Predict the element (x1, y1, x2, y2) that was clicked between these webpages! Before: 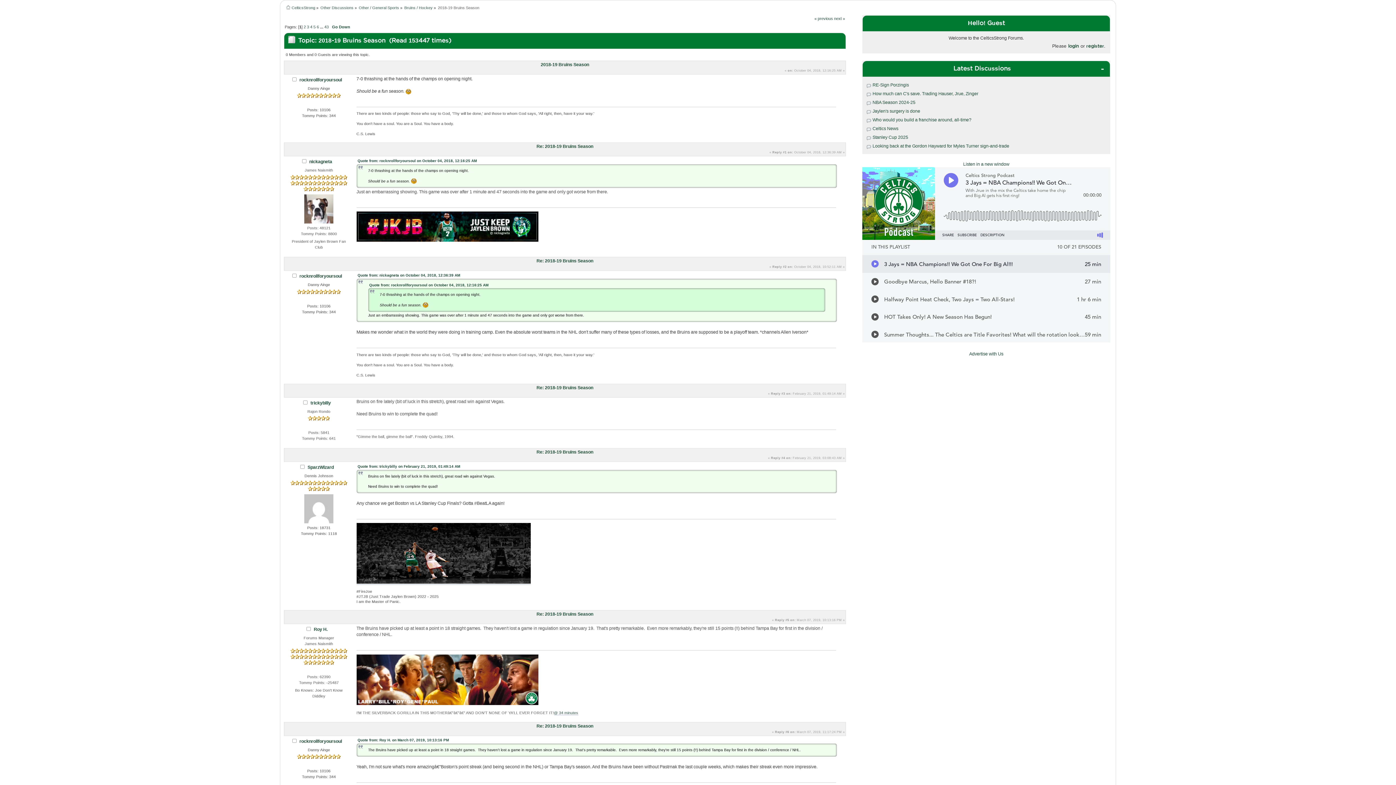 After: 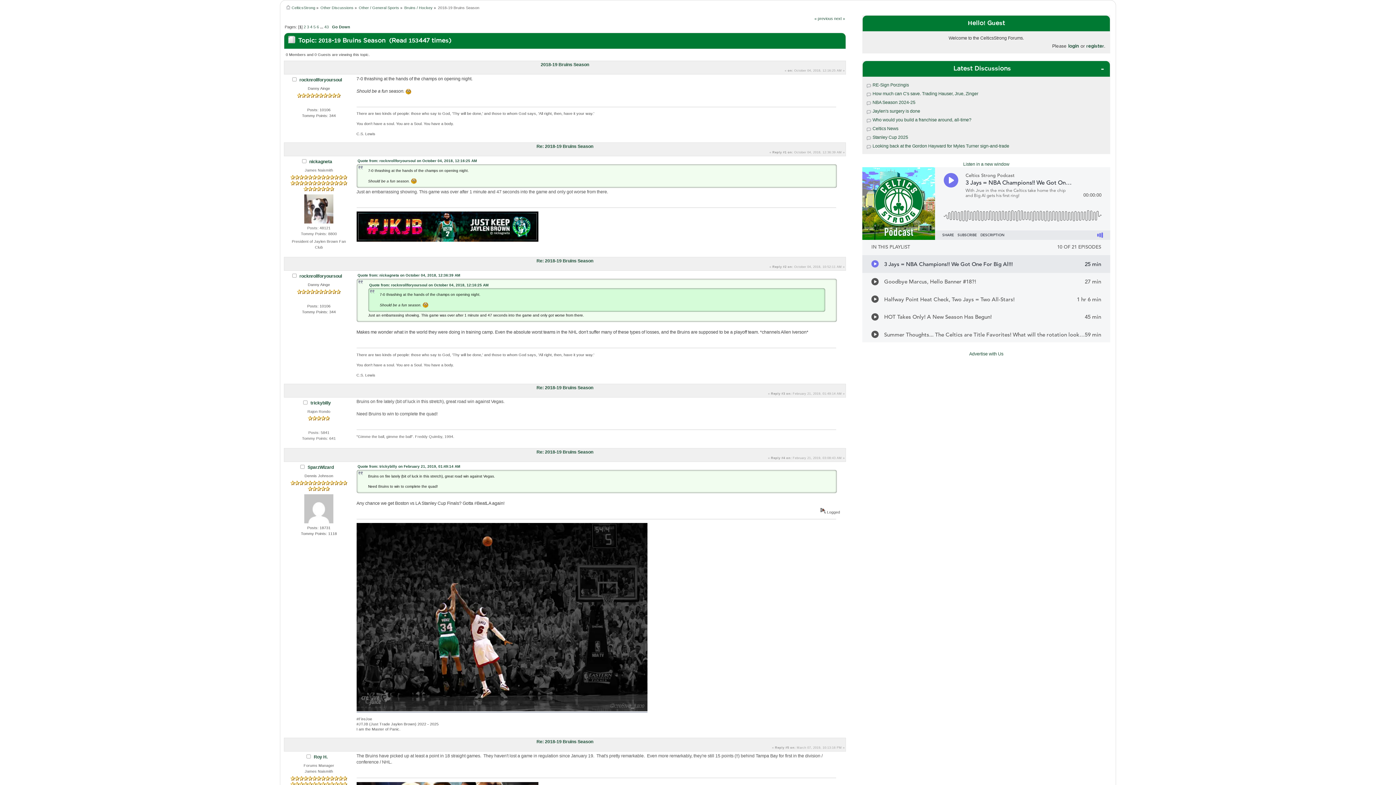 Action: bbox: (356, 580, 530, 585)